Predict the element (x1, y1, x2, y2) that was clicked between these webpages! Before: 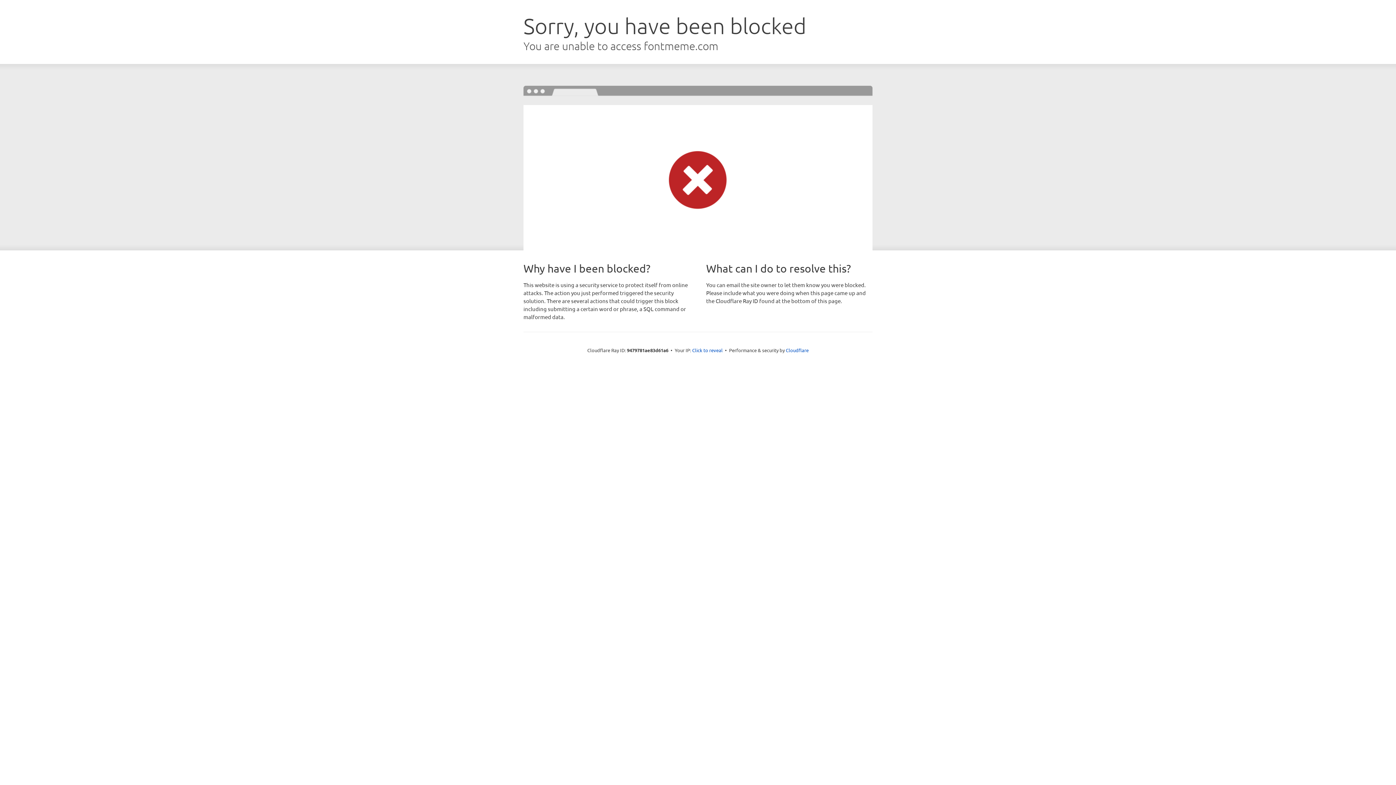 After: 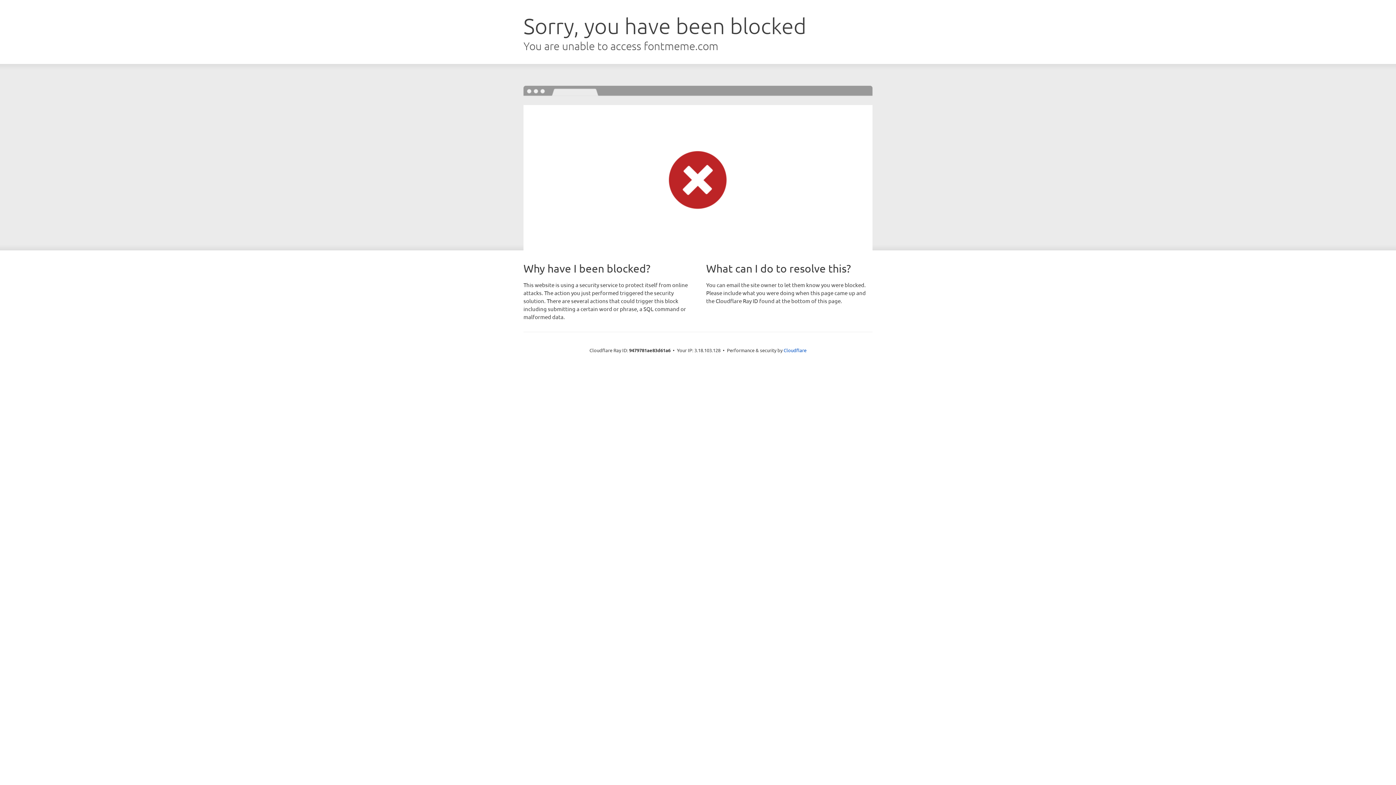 Action: label: Click to reveal bbox: (692, 346, 722, 353)